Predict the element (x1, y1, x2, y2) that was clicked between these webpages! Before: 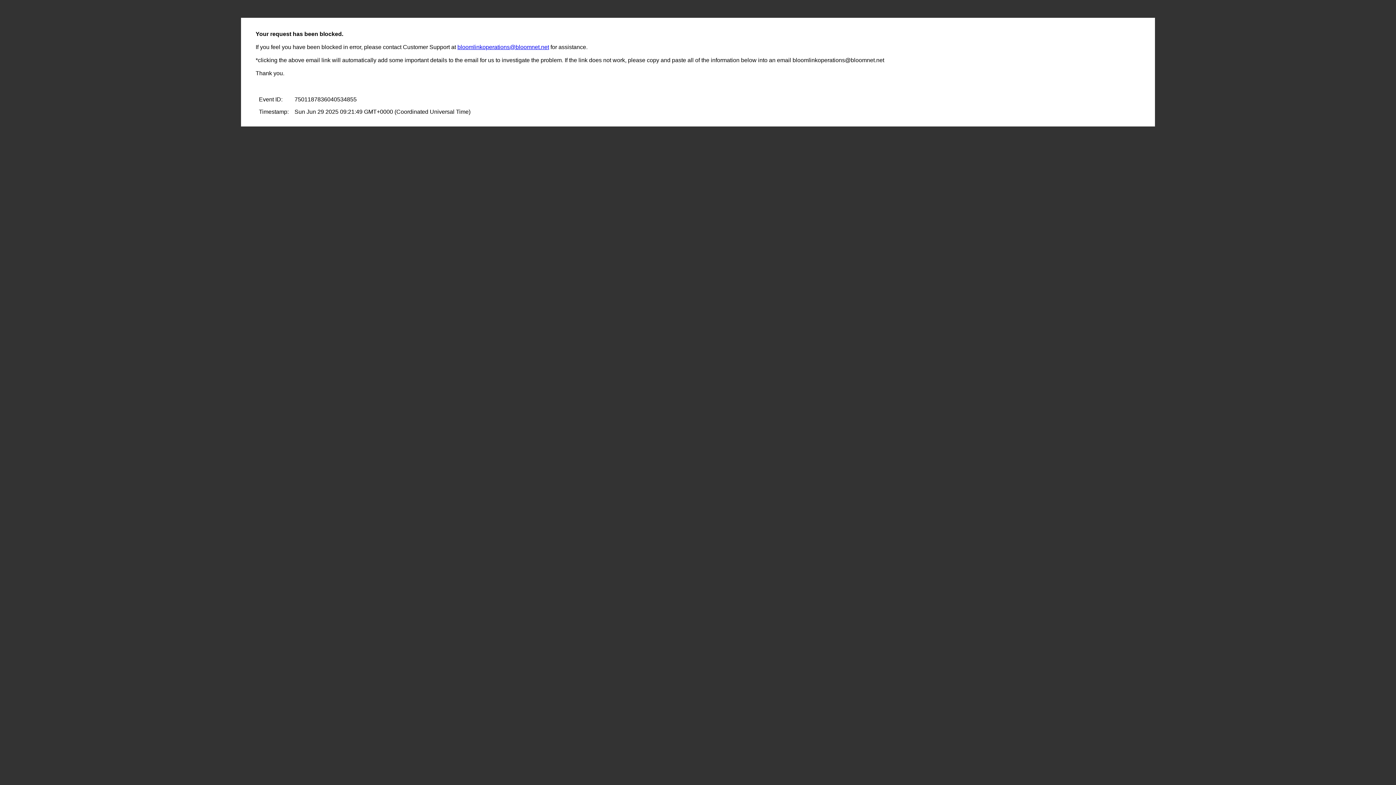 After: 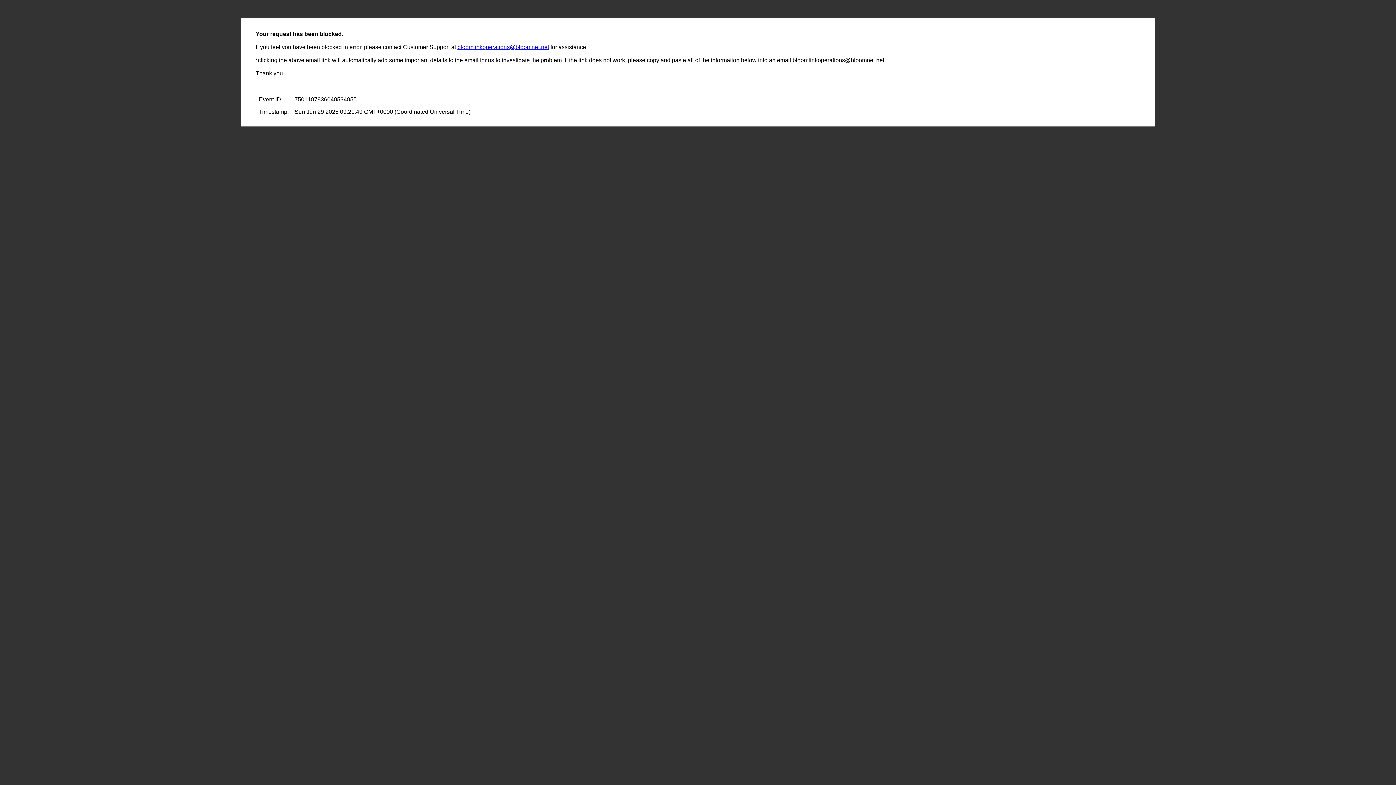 Action: label: bloomlinkoperations@bloomnet.net bbox: (457, 44, 549, 50)